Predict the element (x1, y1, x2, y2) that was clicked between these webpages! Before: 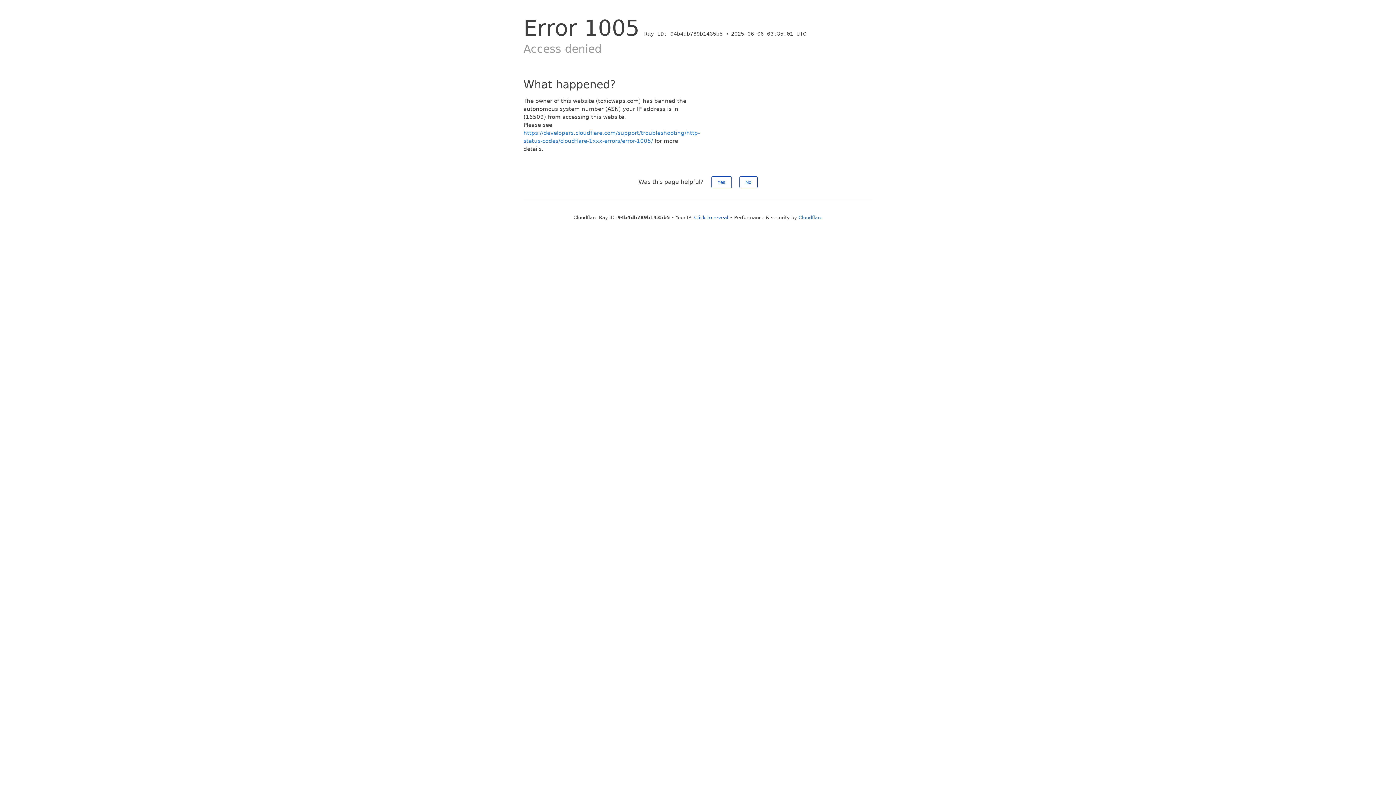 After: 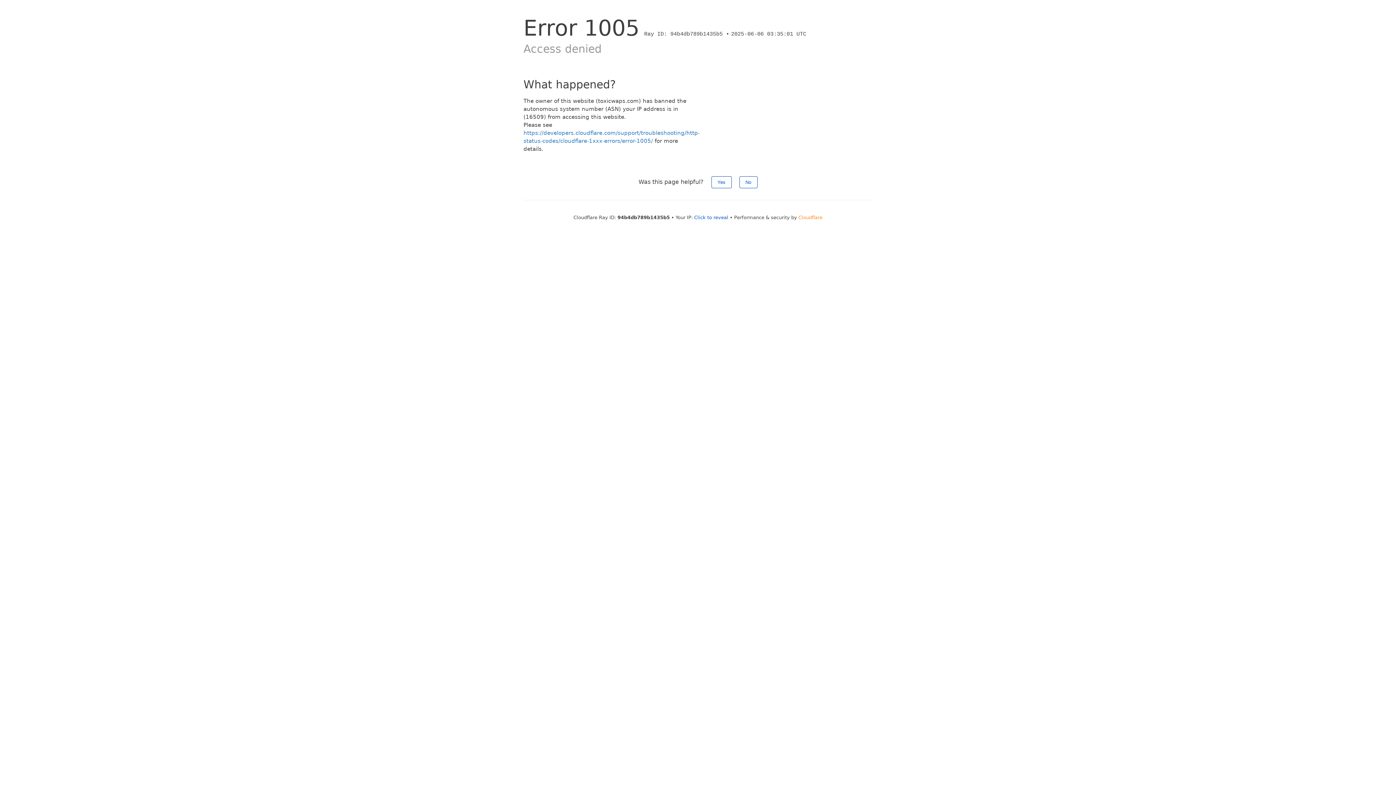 Action: label: Cloudflare bbox: (798, 214, 822, 220)